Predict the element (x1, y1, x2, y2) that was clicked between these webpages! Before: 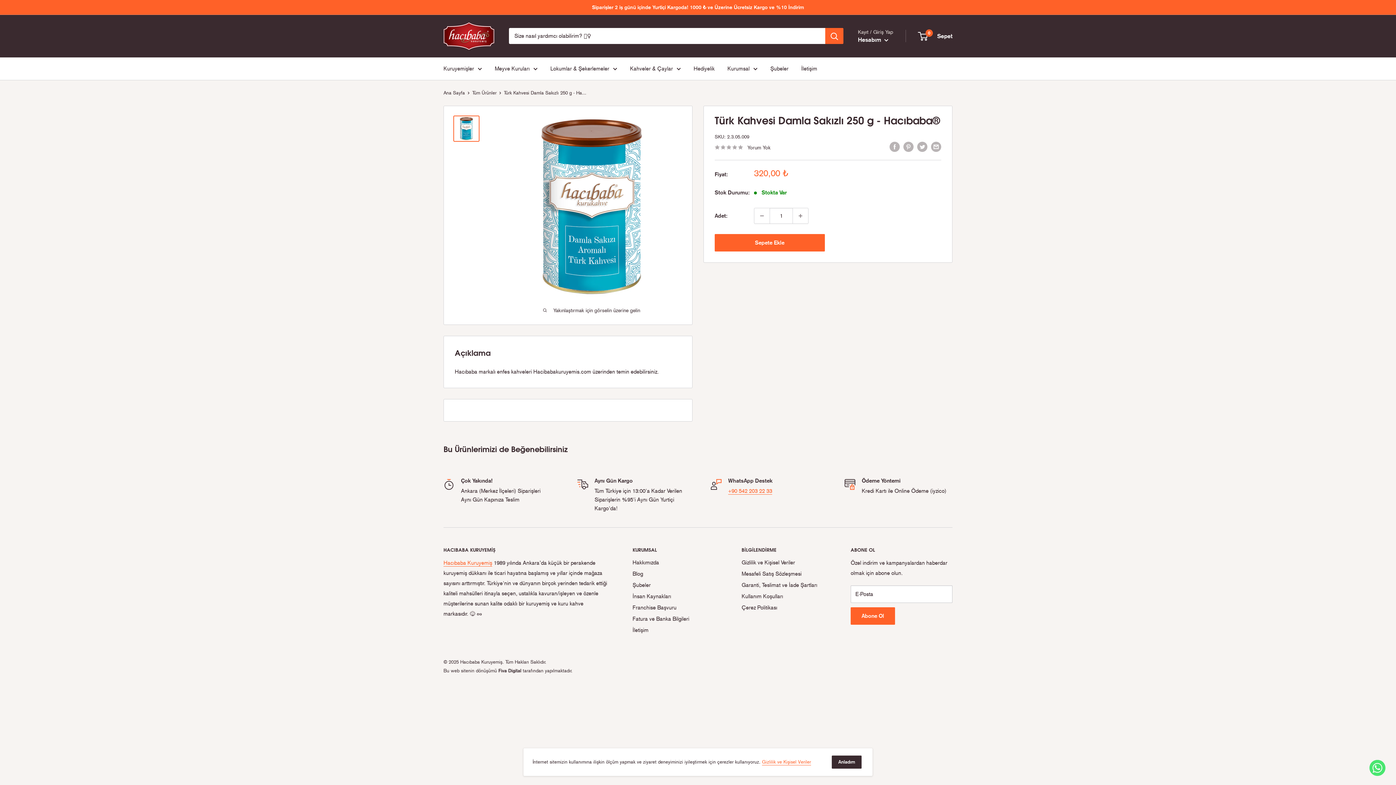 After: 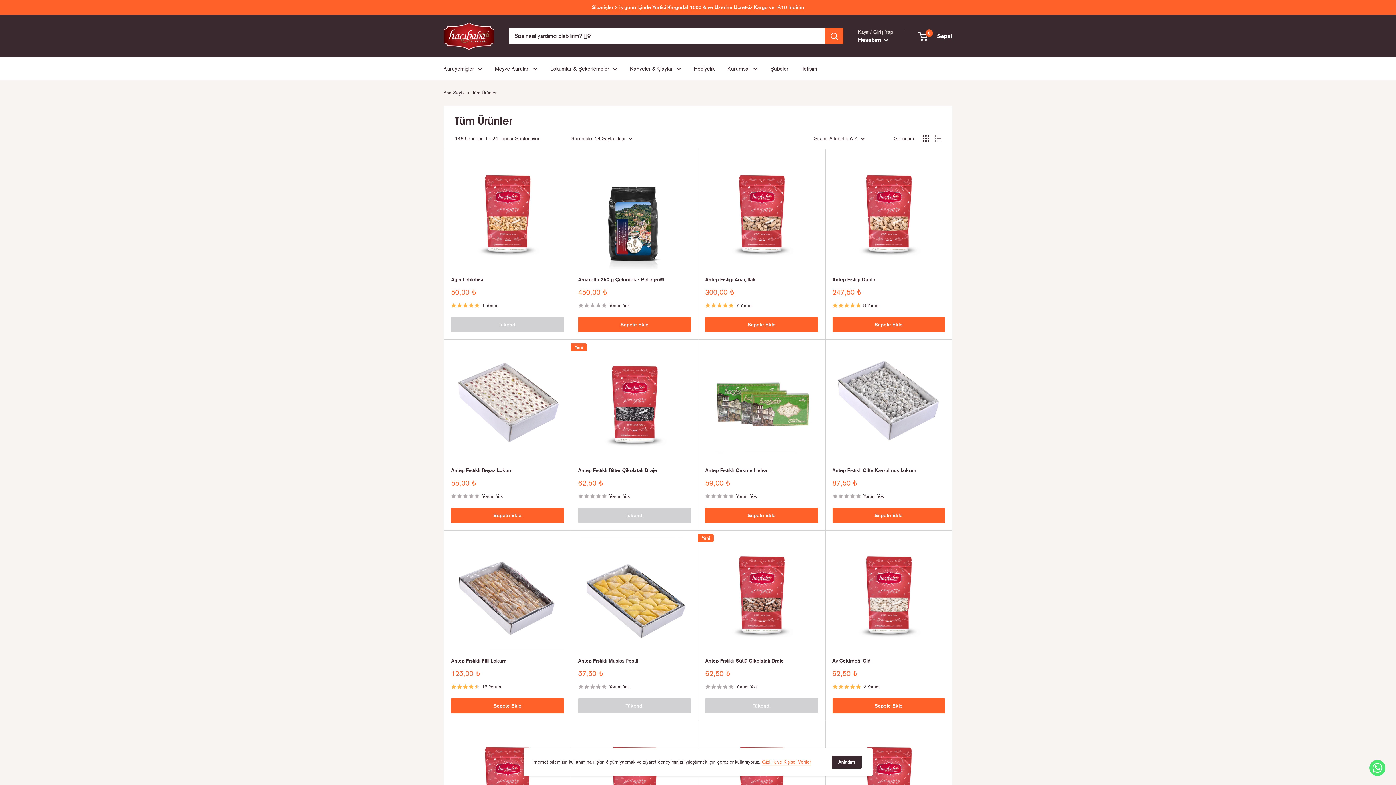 Action: bbox: (472, 90, 496, 95) label: Tüm Ürünler